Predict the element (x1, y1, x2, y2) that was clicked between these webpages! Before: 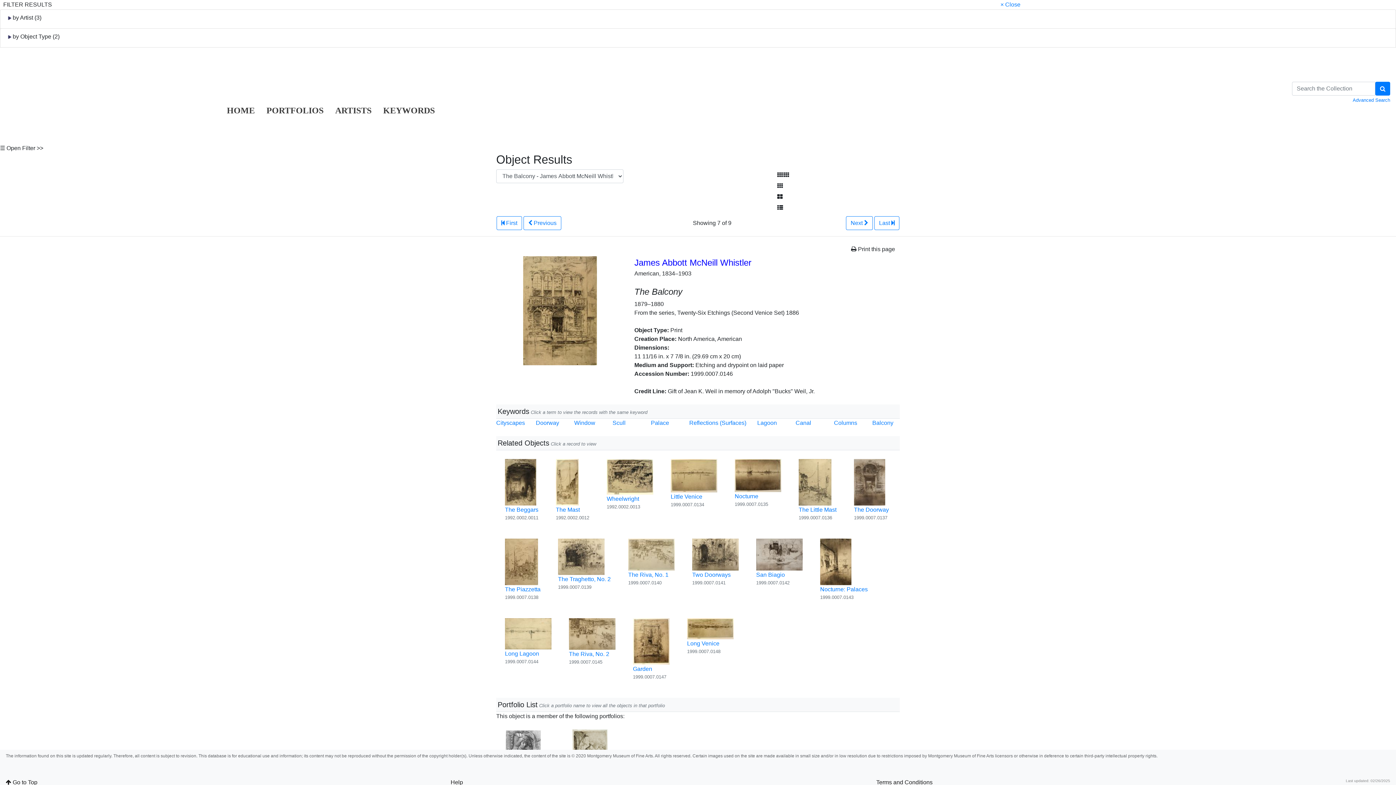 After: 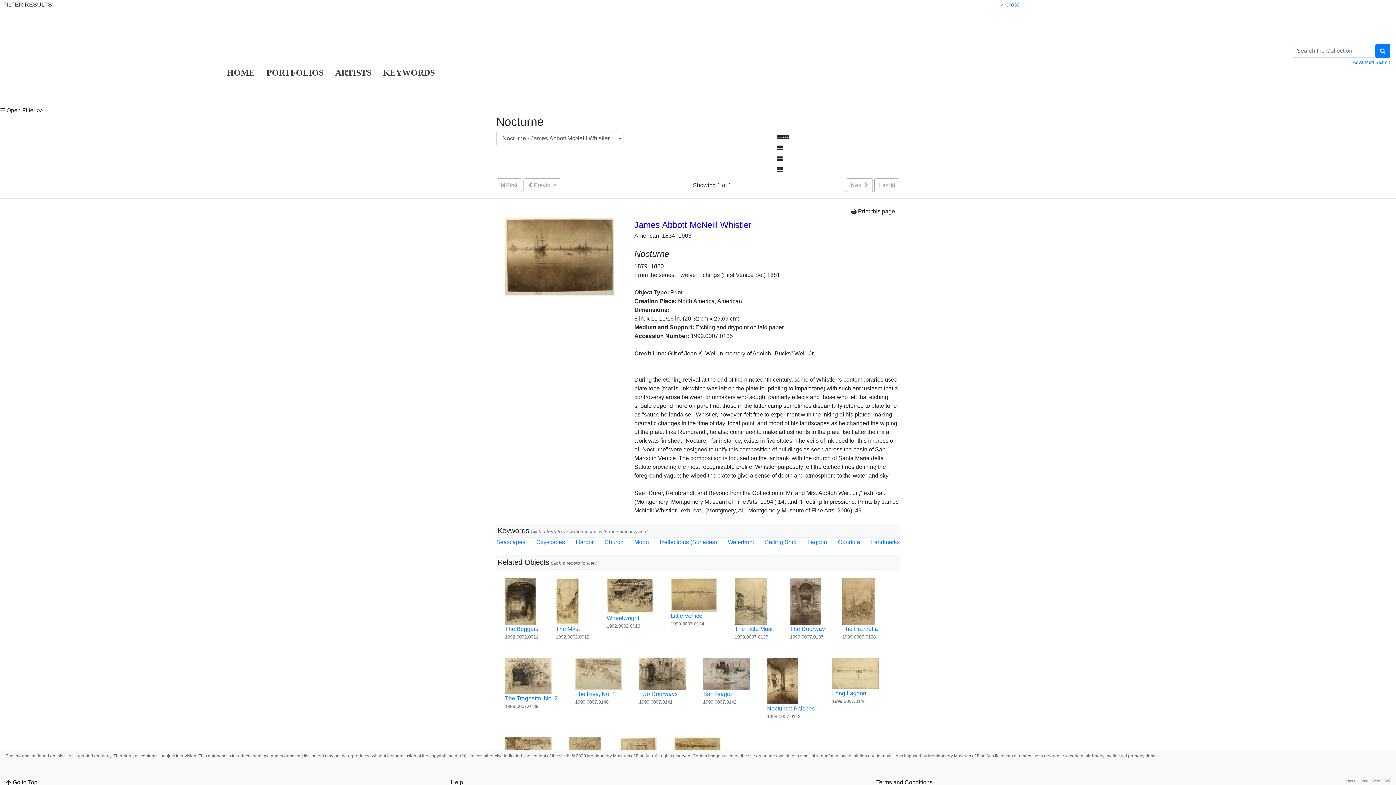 Action: bbox: (734, 472, 781, 499) label: 
Nocturne